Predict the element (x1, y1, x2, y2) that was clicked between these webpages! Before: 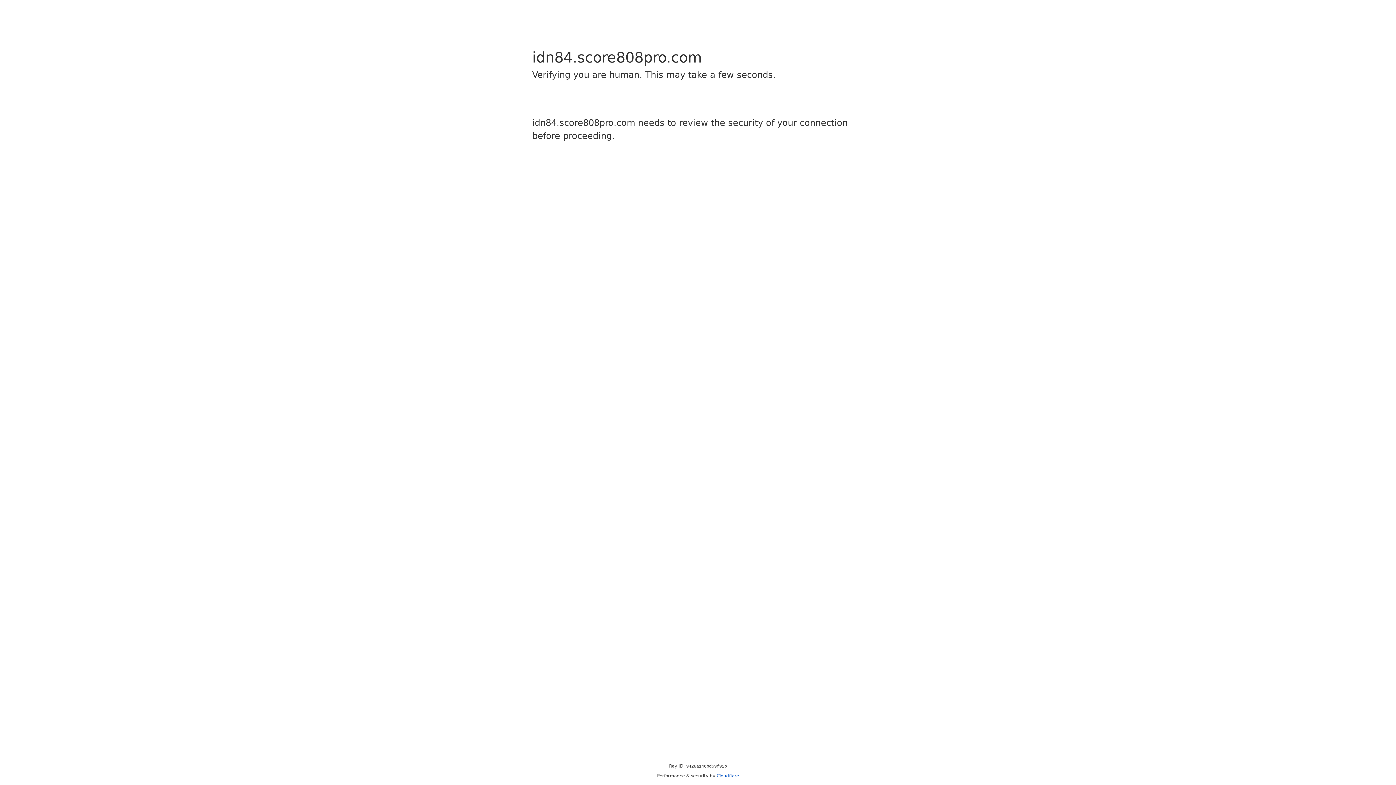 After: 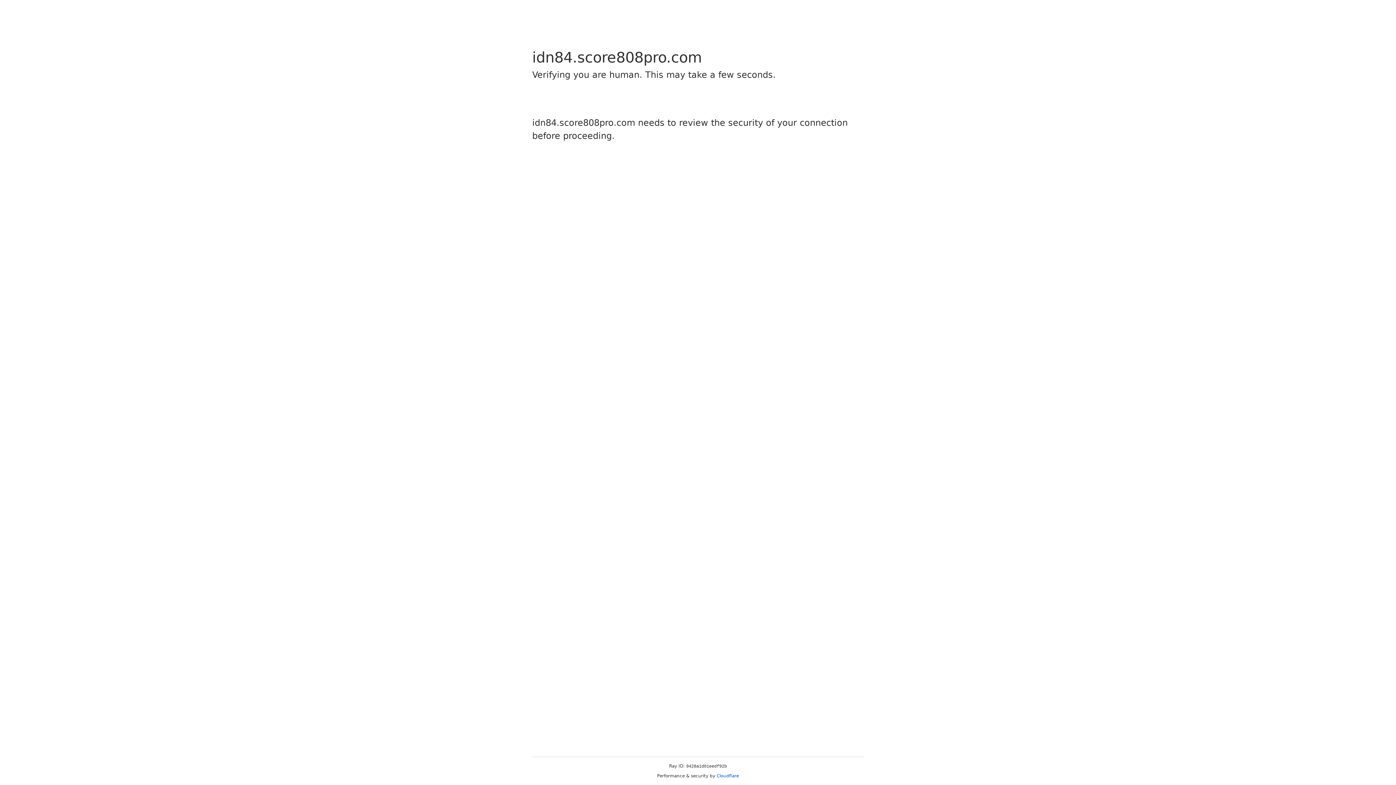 Action: label: Cloudflare bbox: (716, 773, 739, 778)